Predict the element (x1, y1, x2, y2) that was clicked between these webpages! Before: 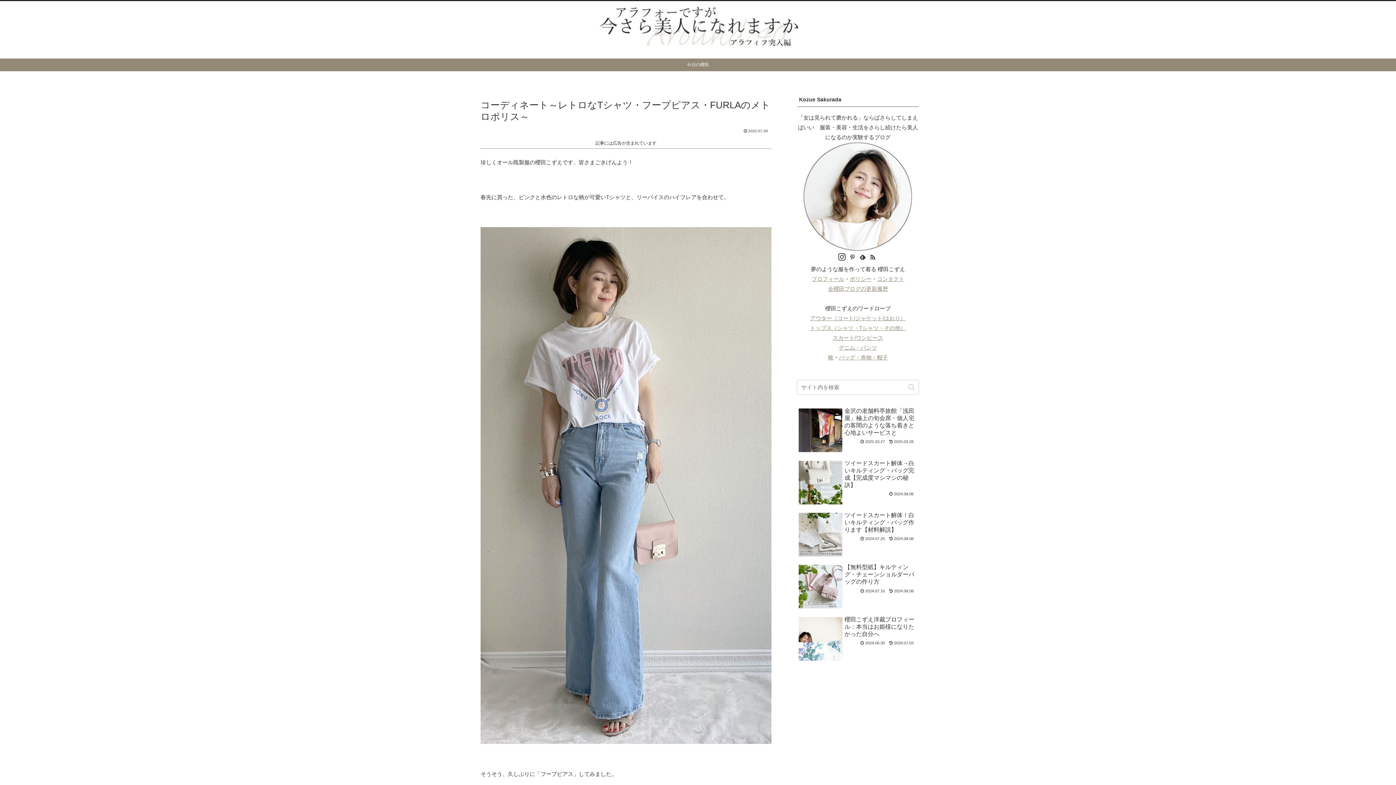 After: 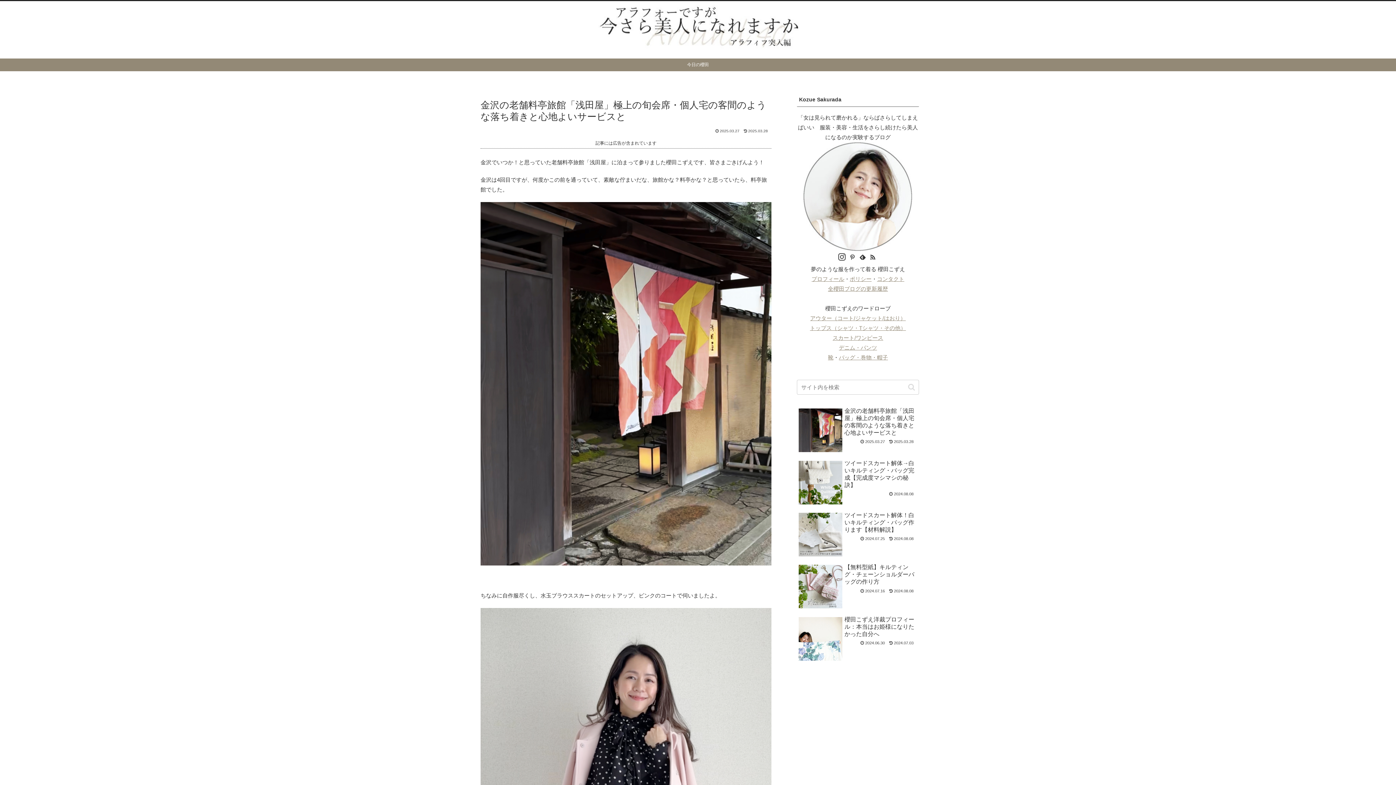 Action: label: 金沢の老舗料亭旅館「浅田屋」極上の旬会席・個人宅の客間のような落ち着きと心地よいサービスと
2025.03.272025.03.28 bbox: (797, 405, 919, 456)